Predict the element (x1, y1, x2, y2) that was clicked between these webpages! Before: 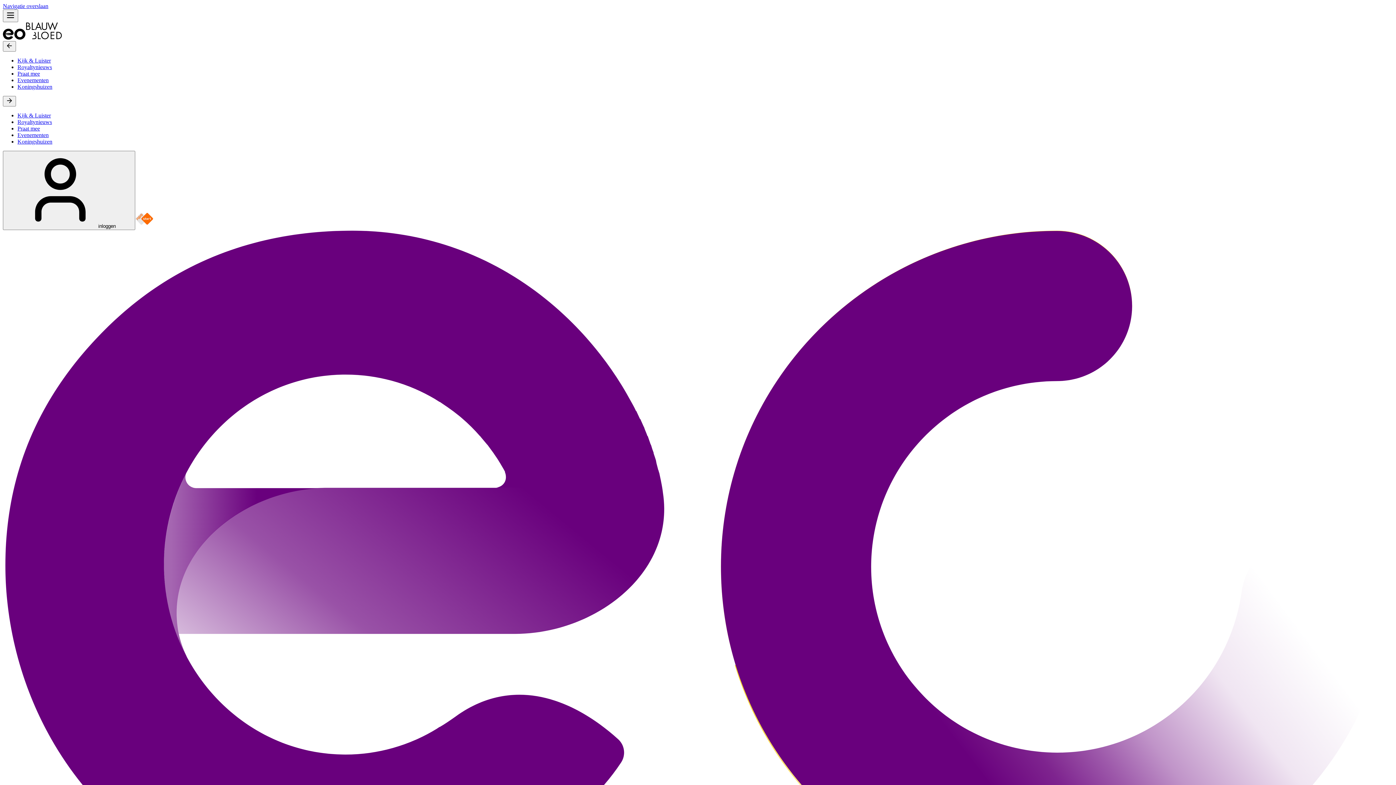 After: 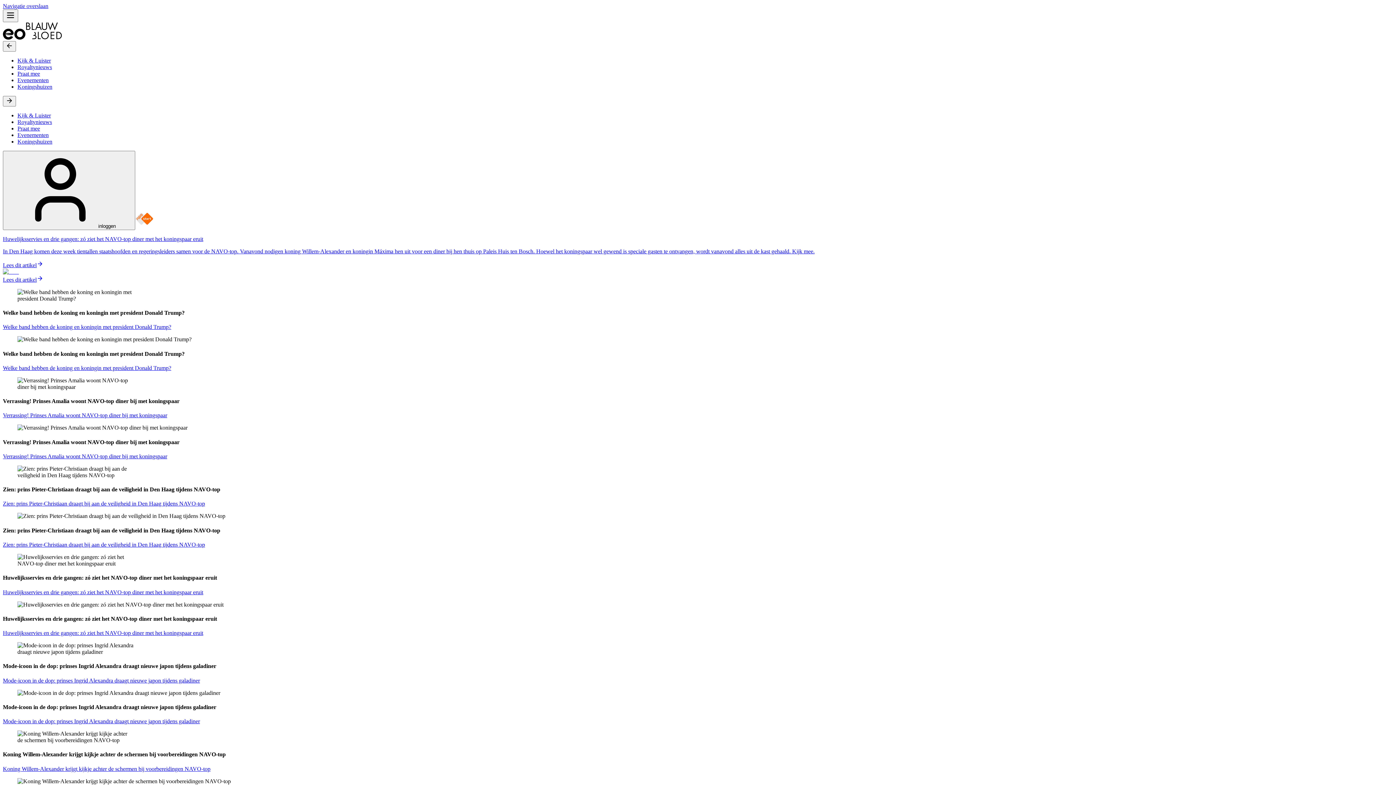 Action: bbox: (25, 34, 62, 40) label: Ga naar de homepage.